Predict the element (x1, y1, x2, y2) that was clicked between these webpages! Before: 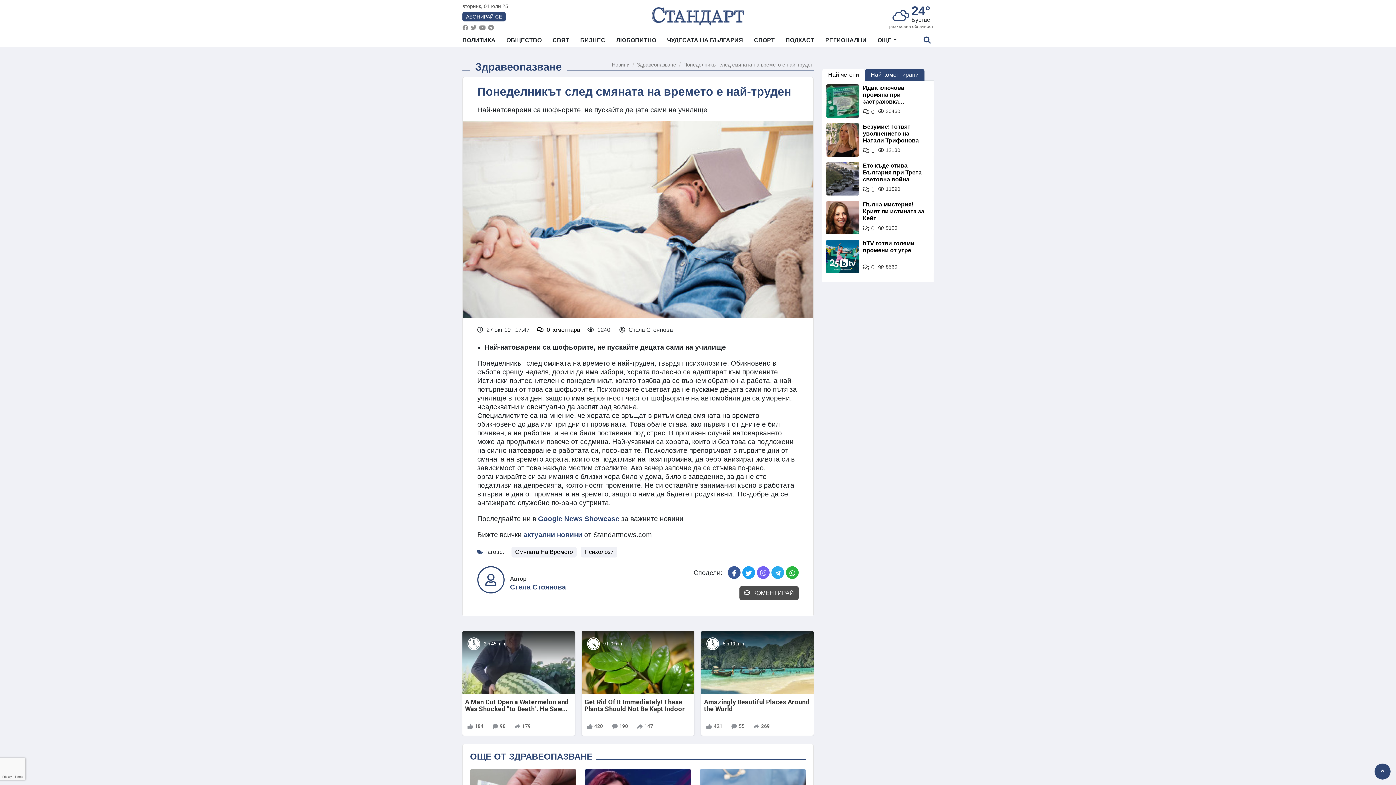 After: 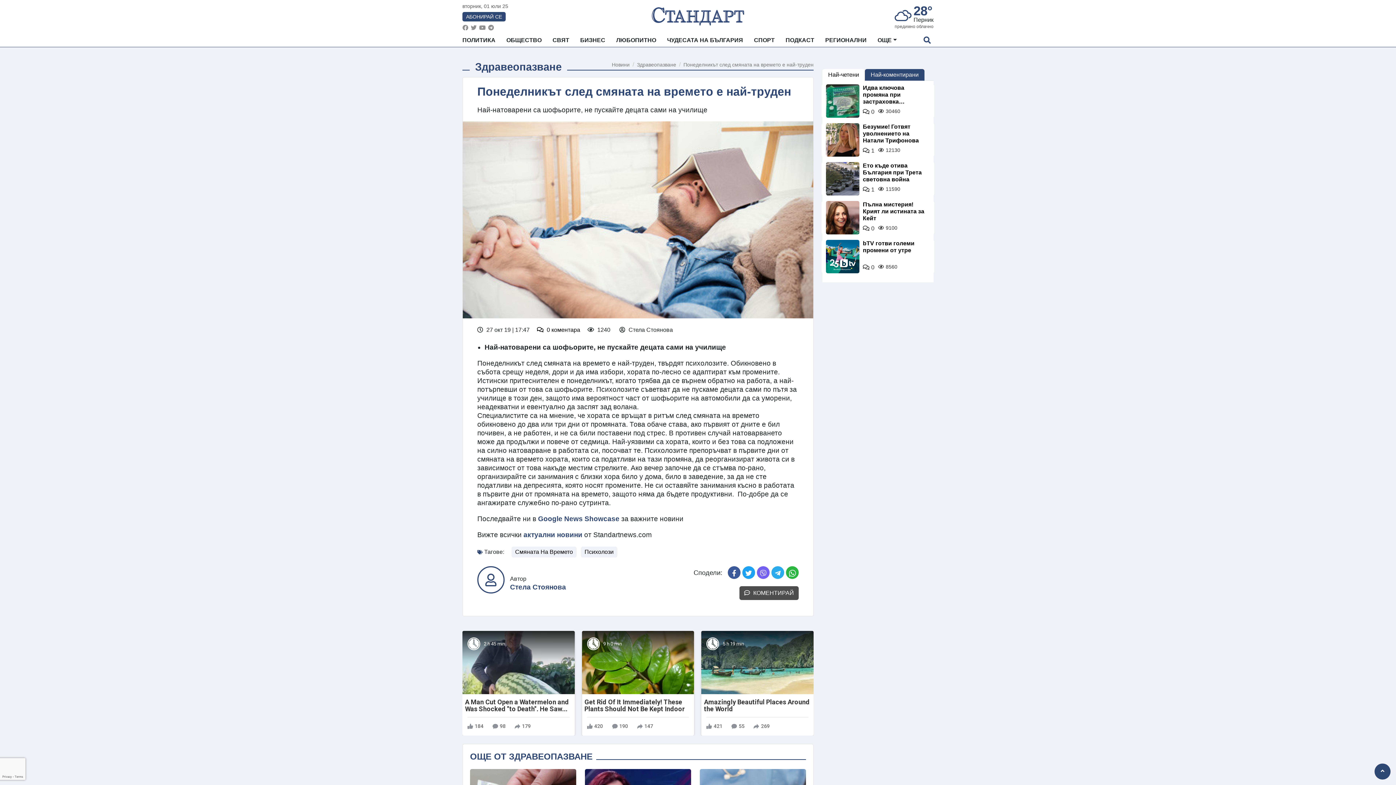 Action: bbox: (786, 566, 798, 579)